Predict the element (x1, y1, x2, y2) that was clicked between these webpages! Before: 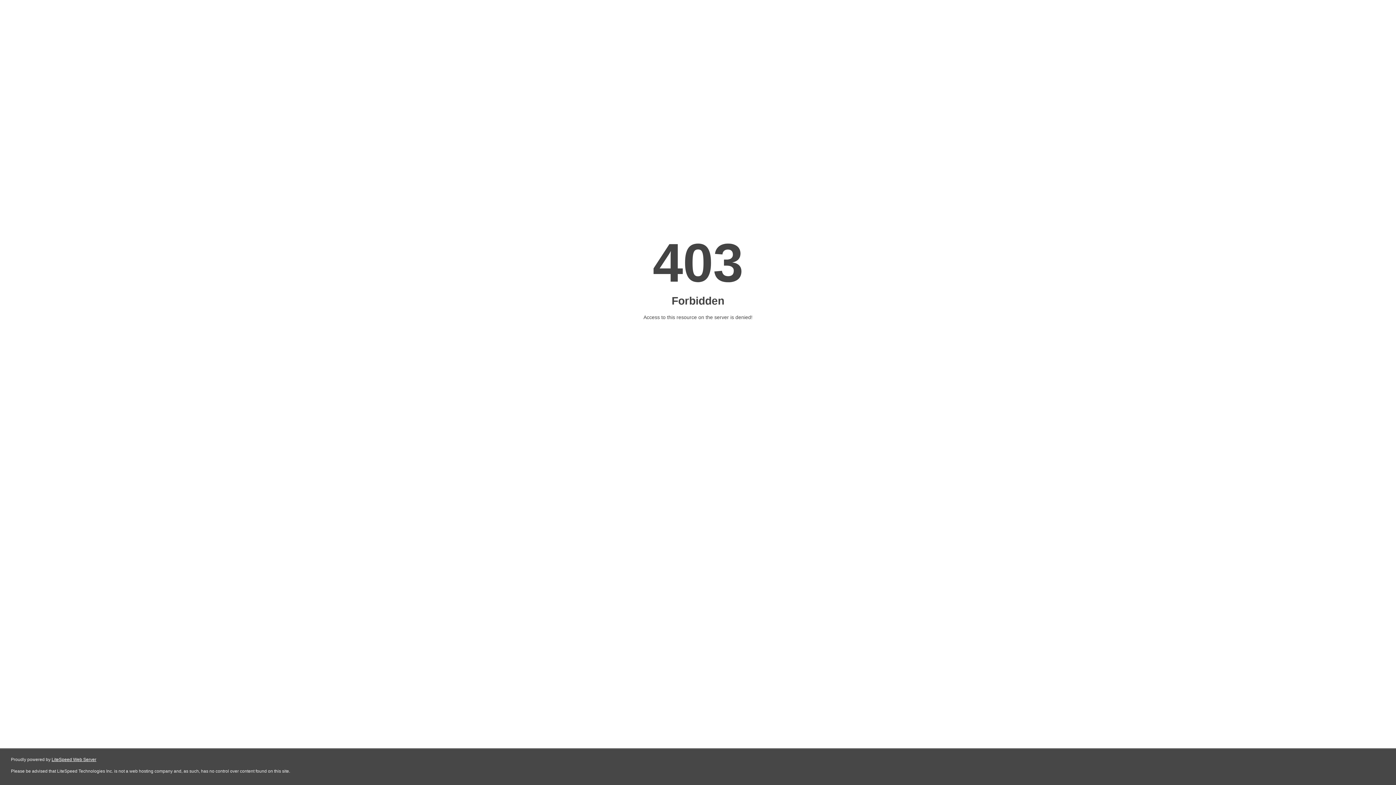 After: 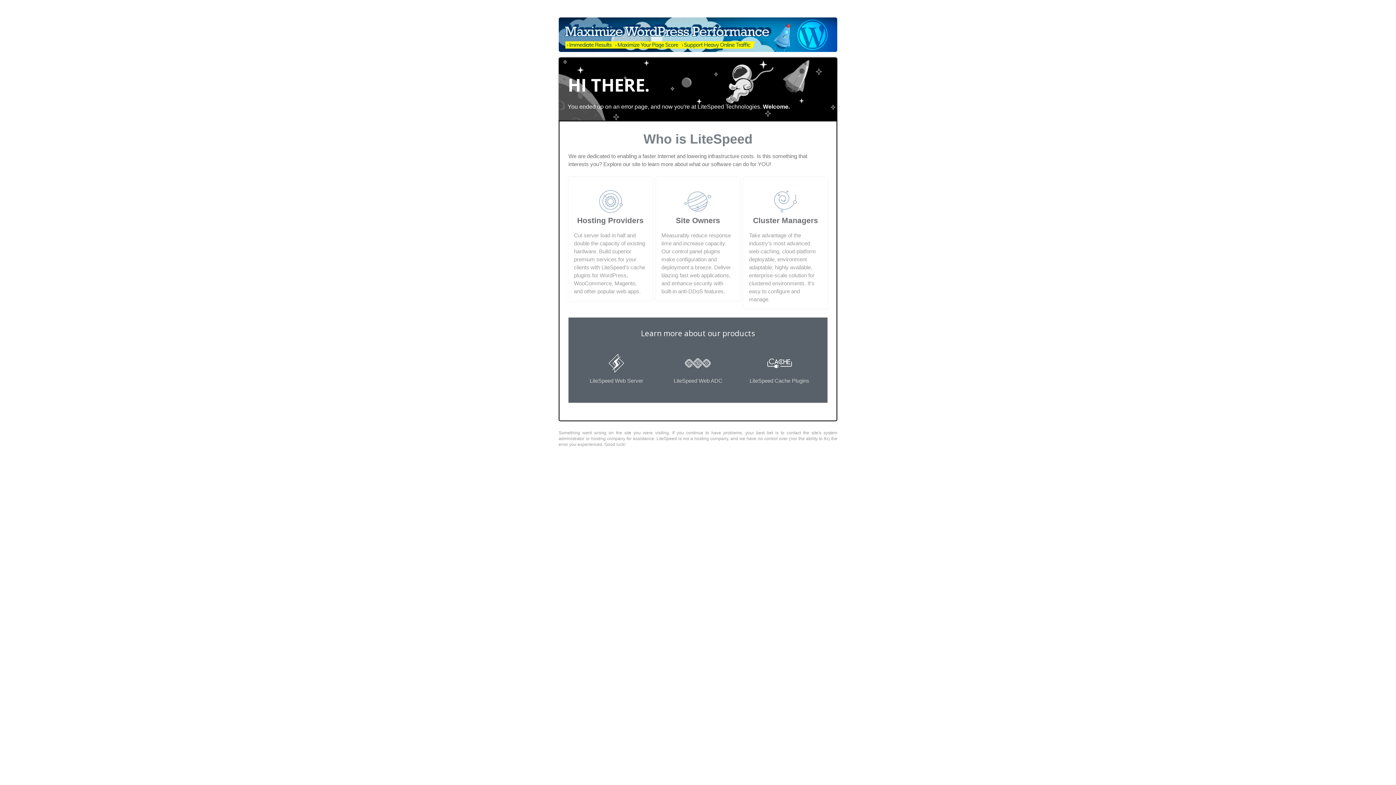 Action: bbox: (51, 757, 96, 762) label: LiteSpeed Web Server